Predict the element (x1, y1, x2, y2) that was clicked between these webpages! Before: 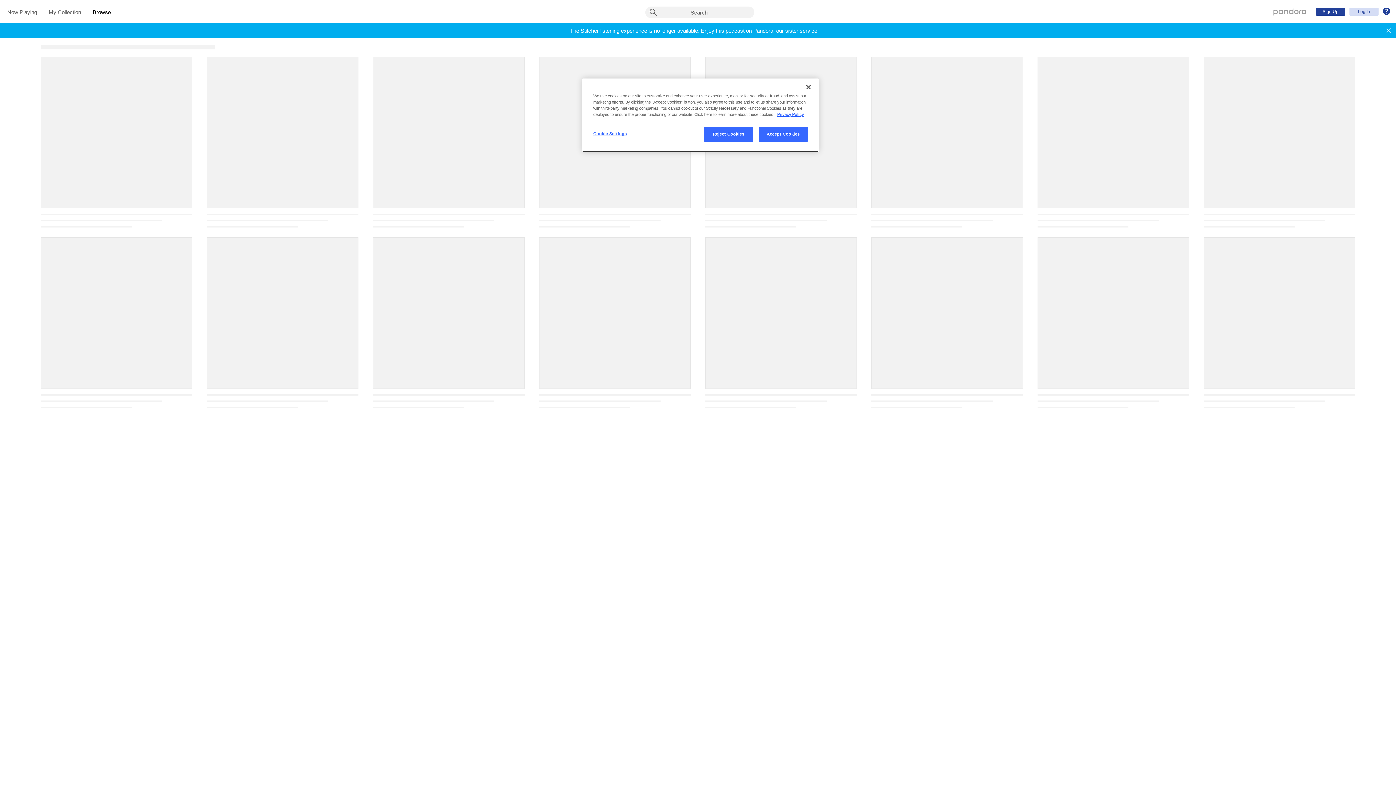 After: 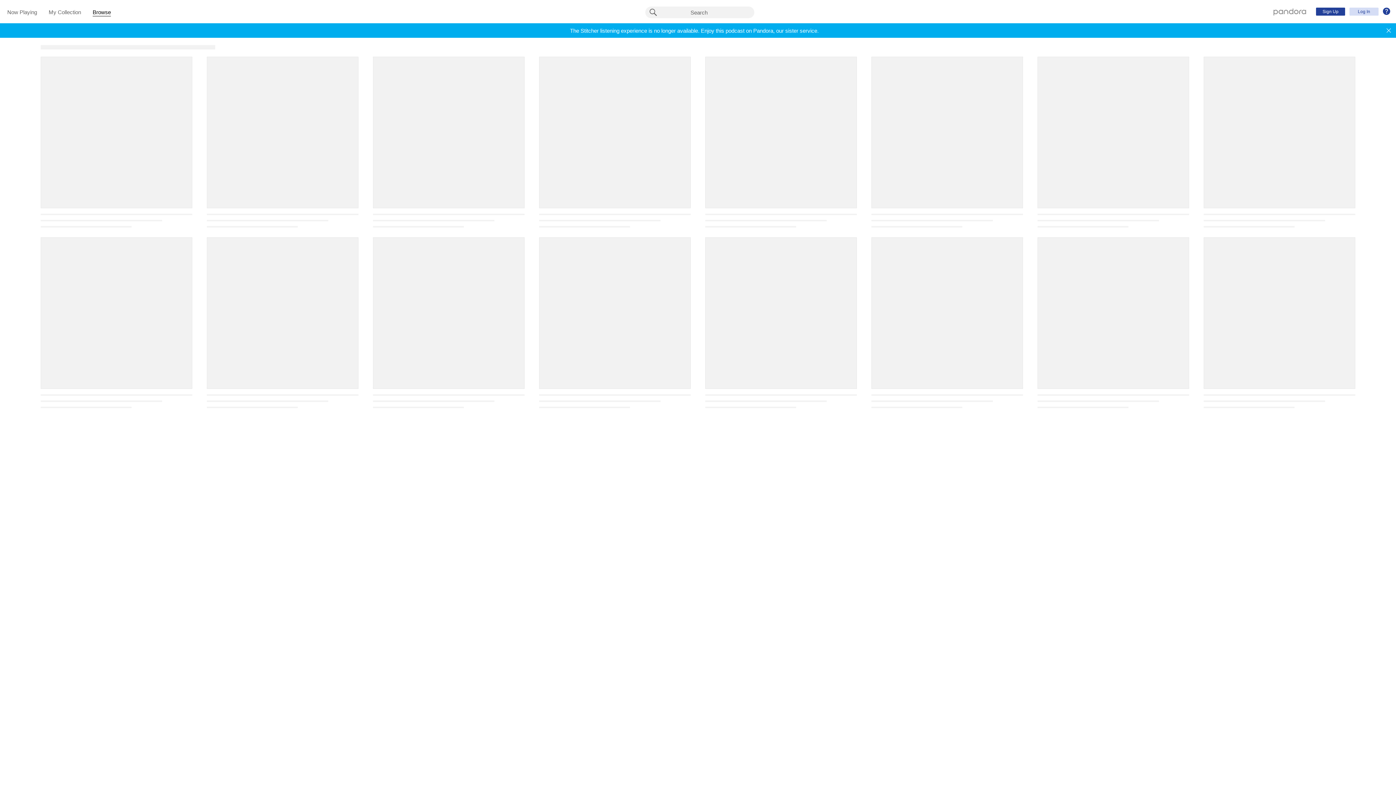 Action: bbox: (800, 79, 816, 95) label: Close